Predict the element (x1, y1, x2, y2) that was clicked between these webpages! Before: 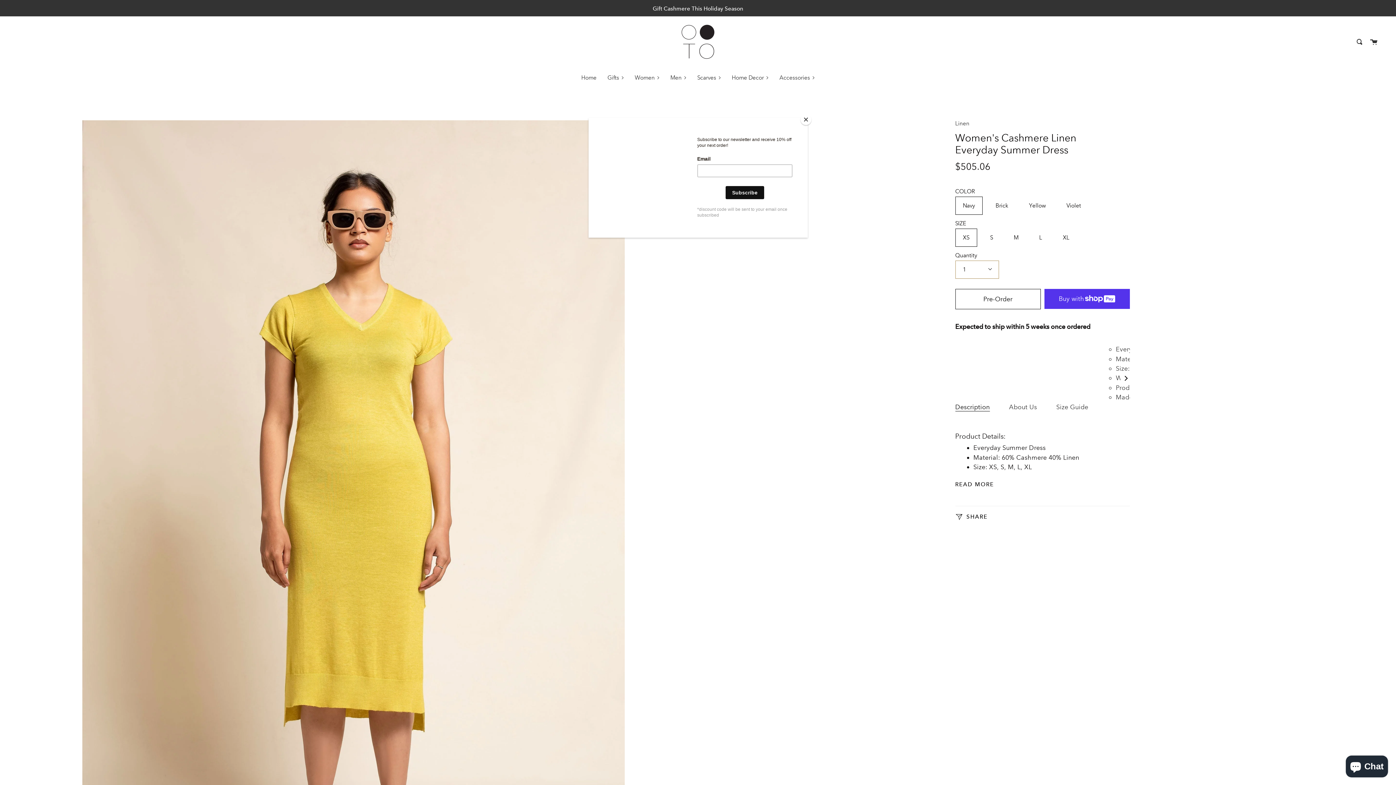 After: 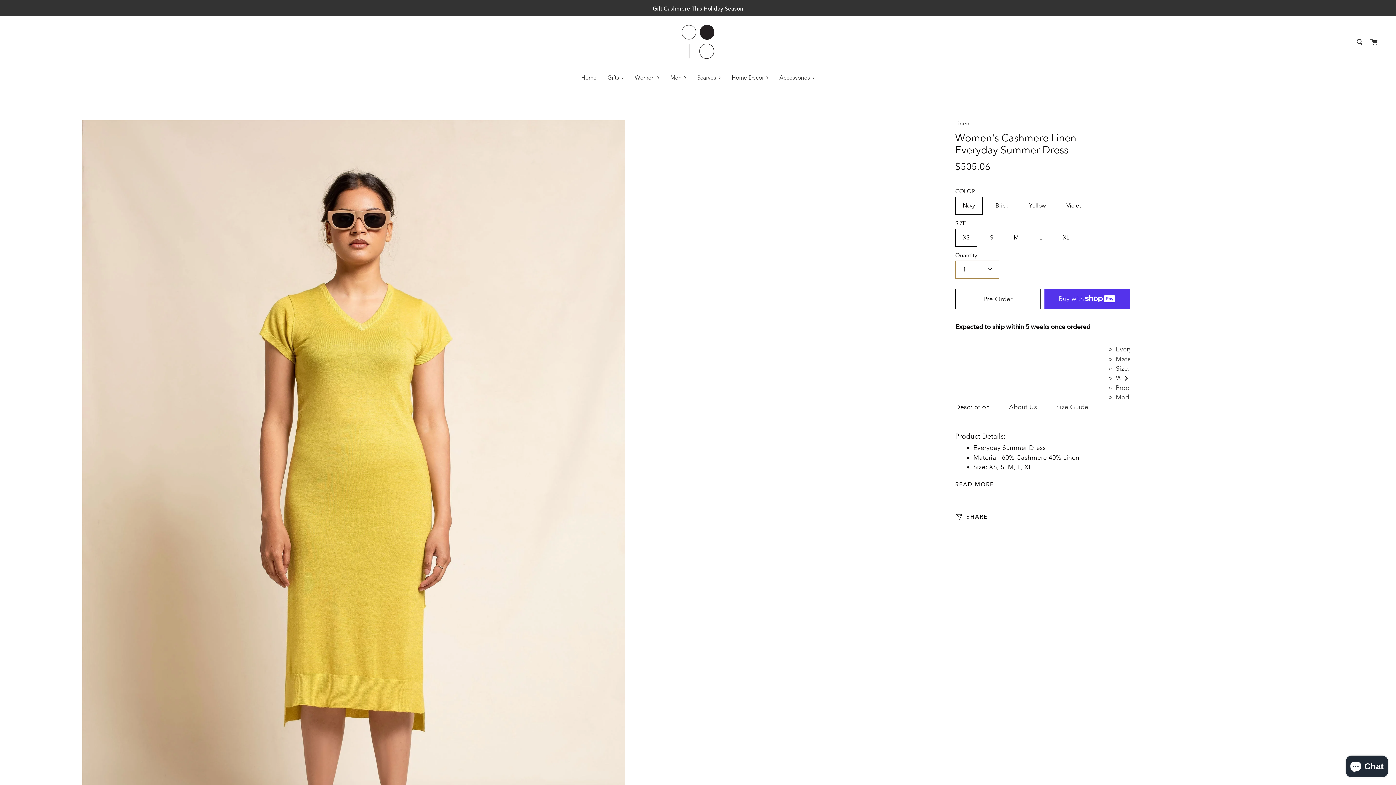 Action: label: Close bbox: (800, 114, 811, 125)